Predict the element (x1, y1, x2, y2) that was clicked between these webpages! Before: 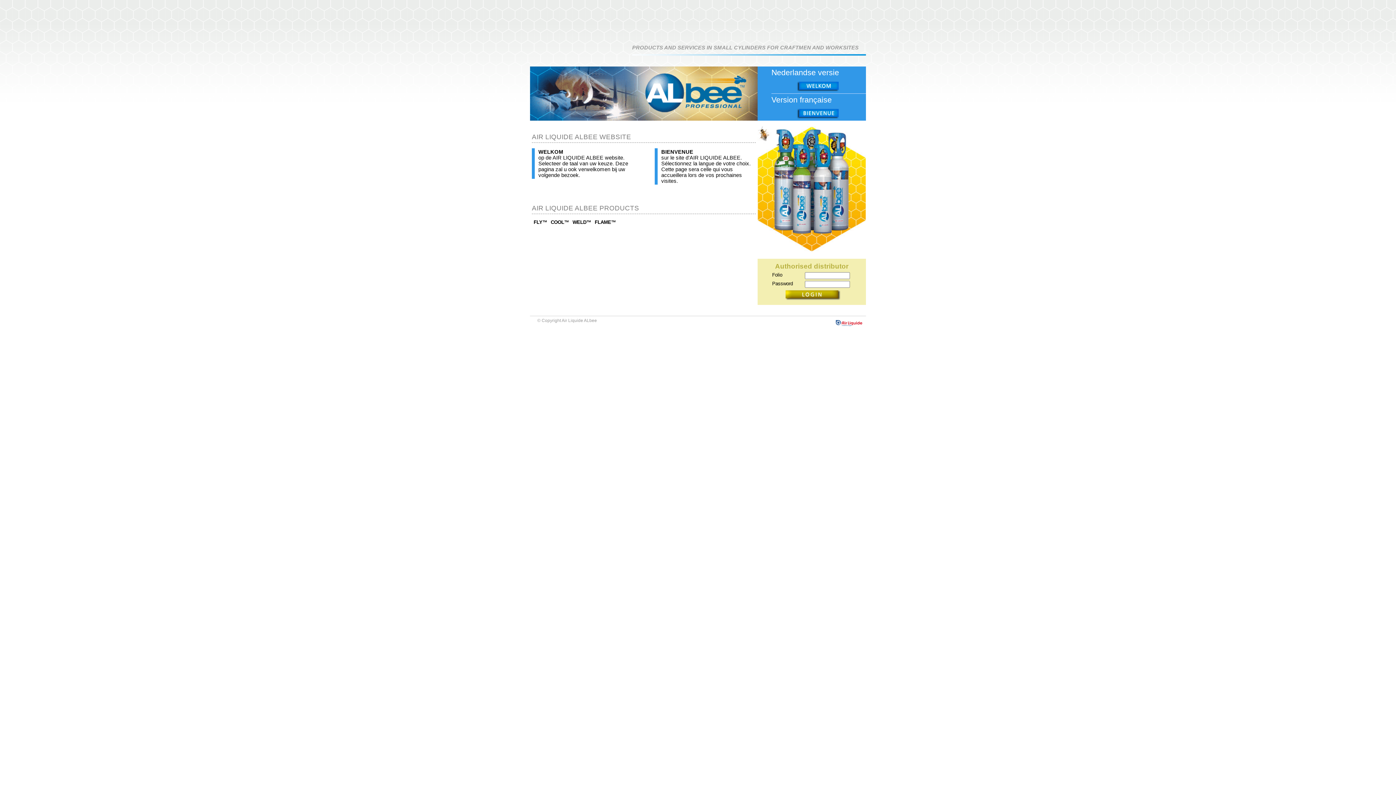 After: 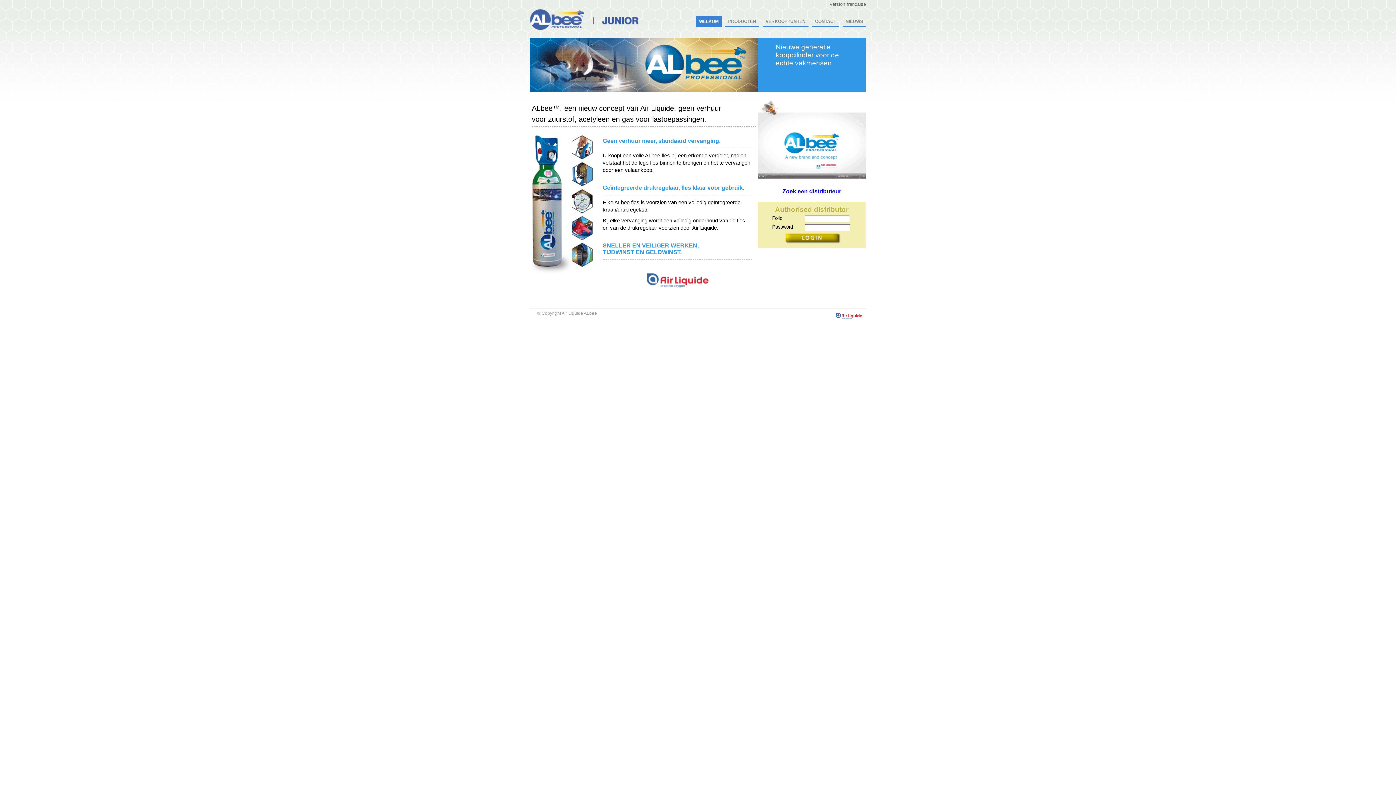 Action: label: Nederlandse versie bbox: (771, 68, 866, 94)